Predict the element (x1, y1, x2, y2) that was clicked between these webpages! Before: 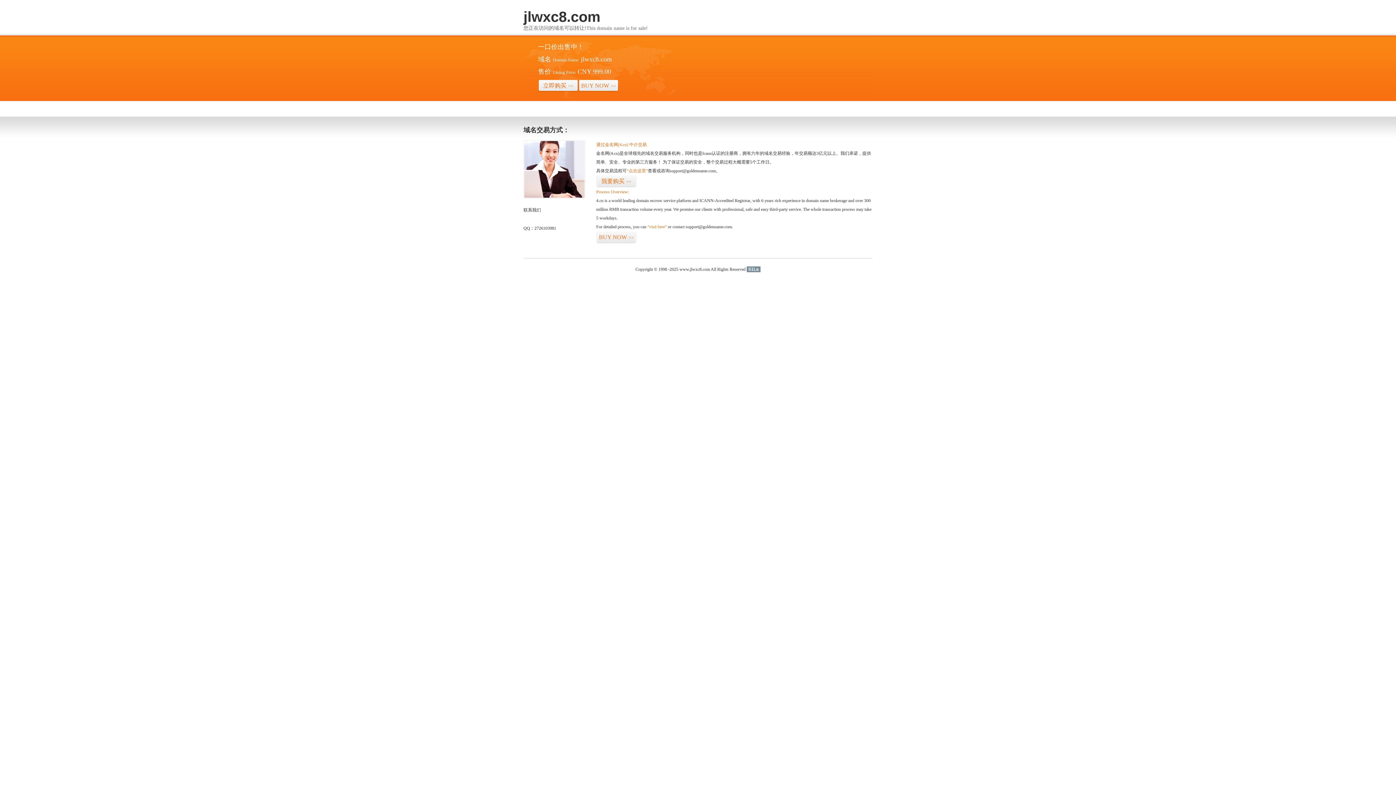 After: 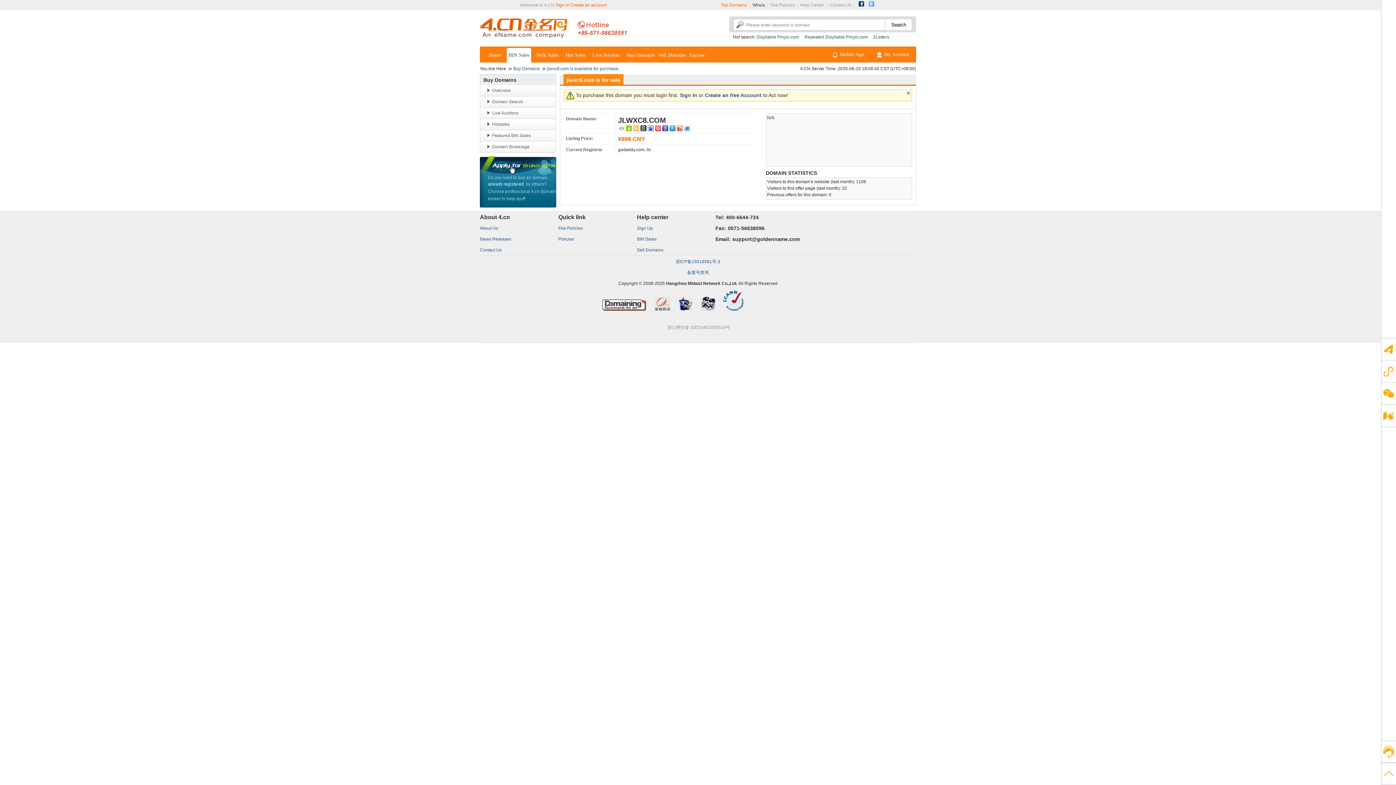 Action: label: “visit here” bbox: (647, 224, 666, 229)